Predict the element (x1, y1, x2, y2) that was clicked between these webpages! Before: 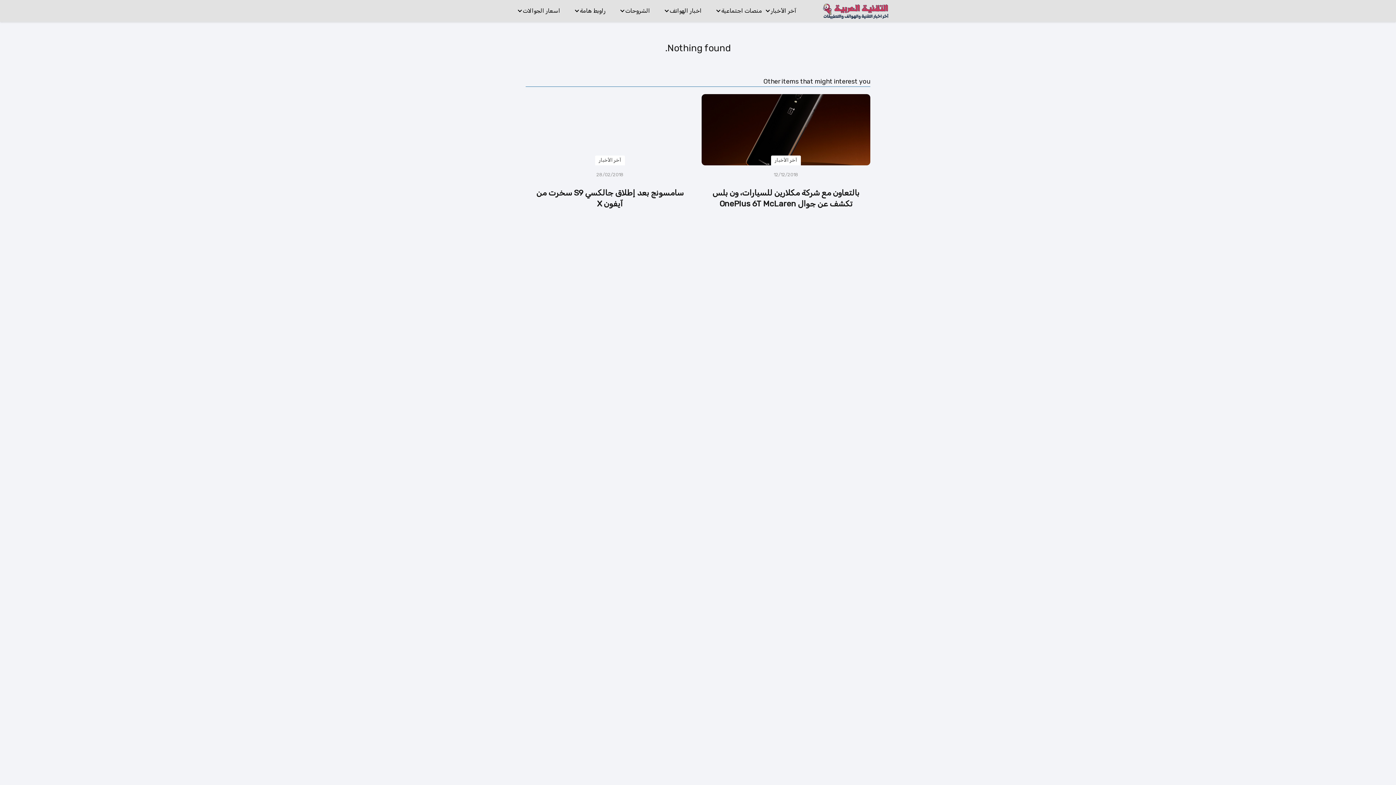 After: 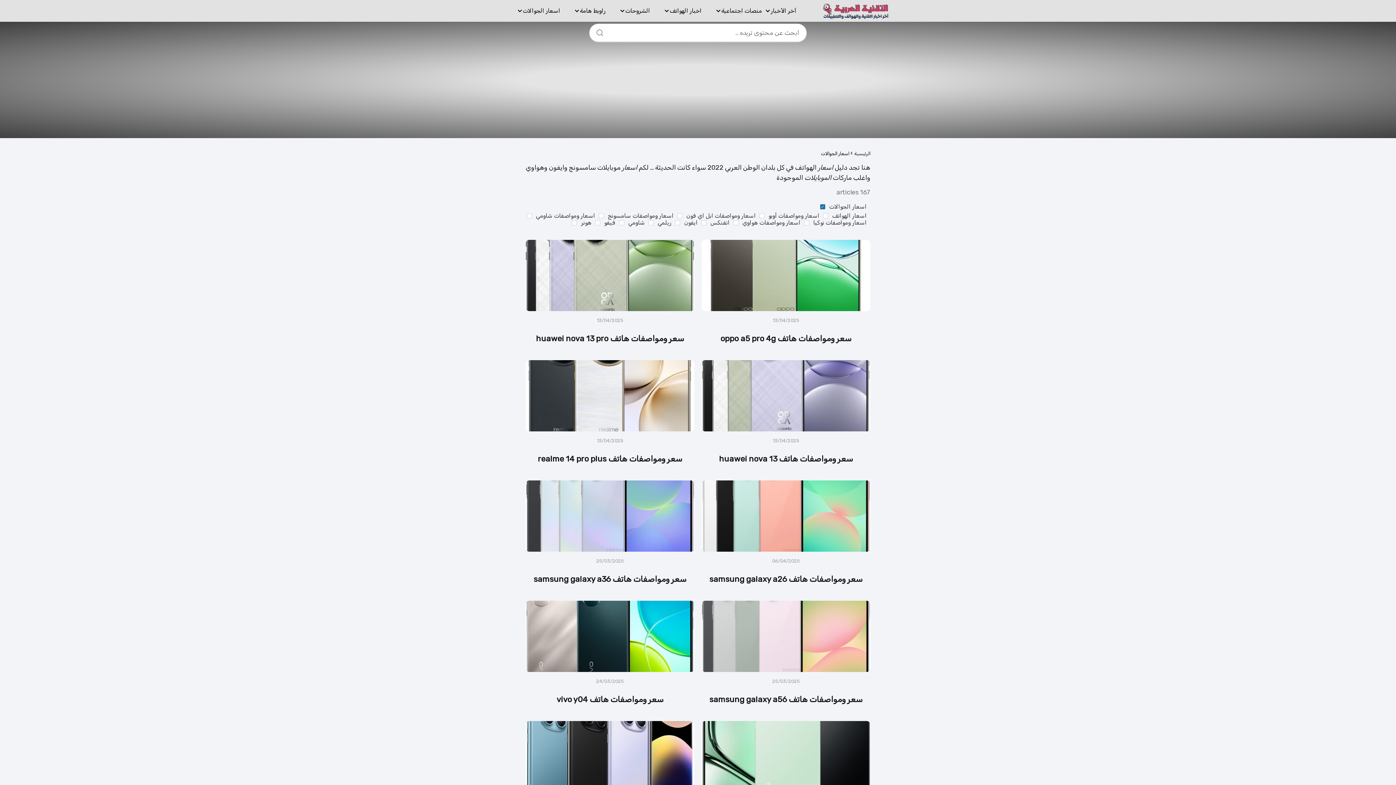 Action: bbox: (522, 7, 563, 14) label: اسعار الجوالات